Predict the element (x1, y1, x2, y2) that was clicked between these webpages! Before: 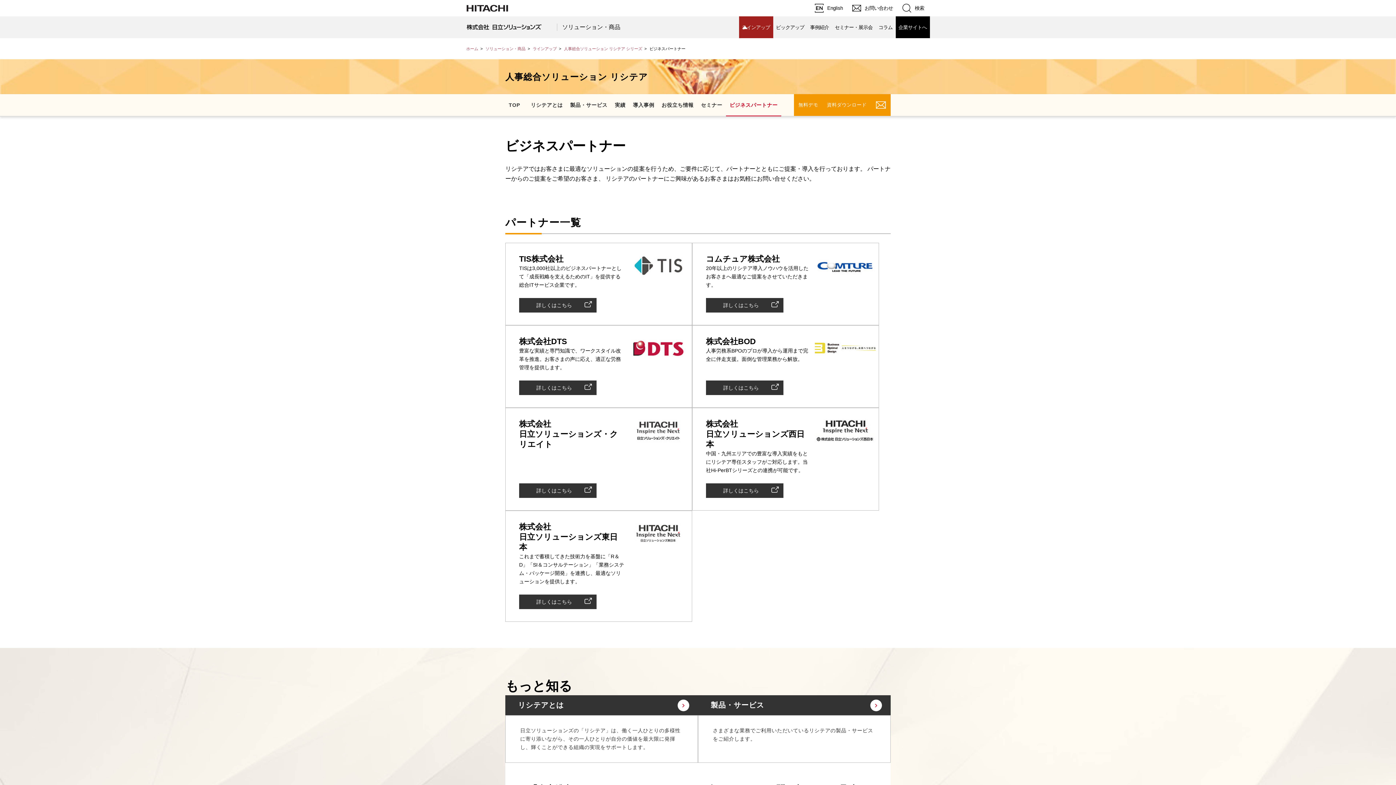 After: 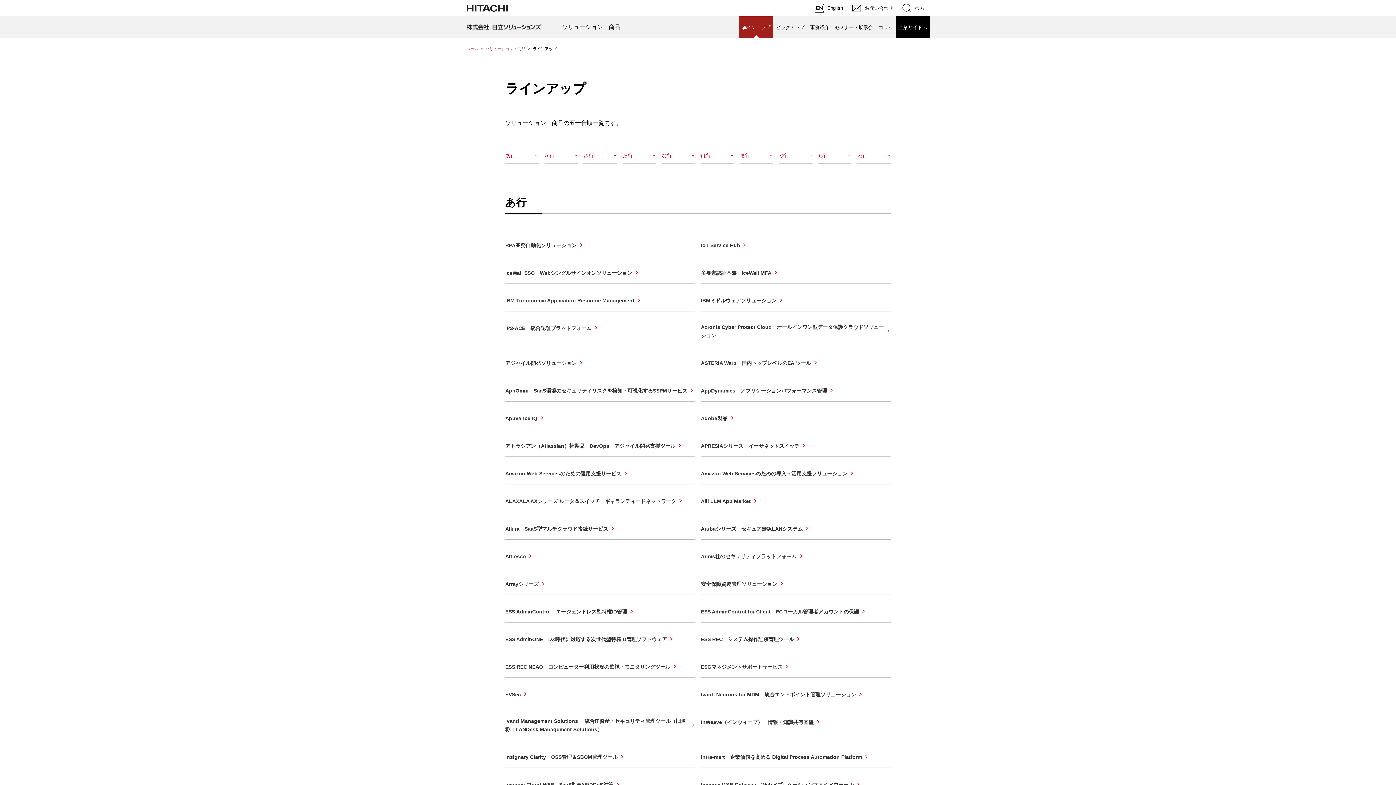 Action: label: ラインアップ bbox: (532, 46, 556, 50)